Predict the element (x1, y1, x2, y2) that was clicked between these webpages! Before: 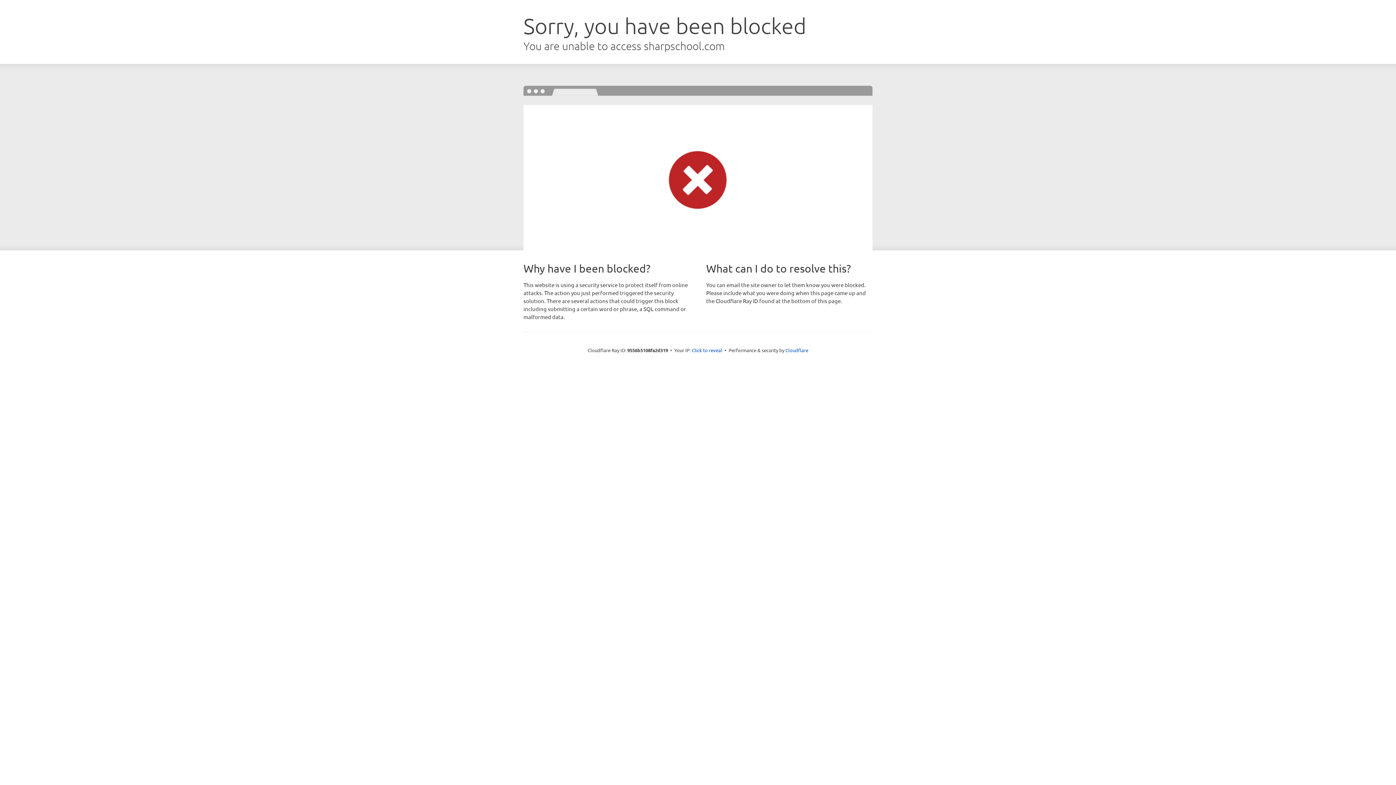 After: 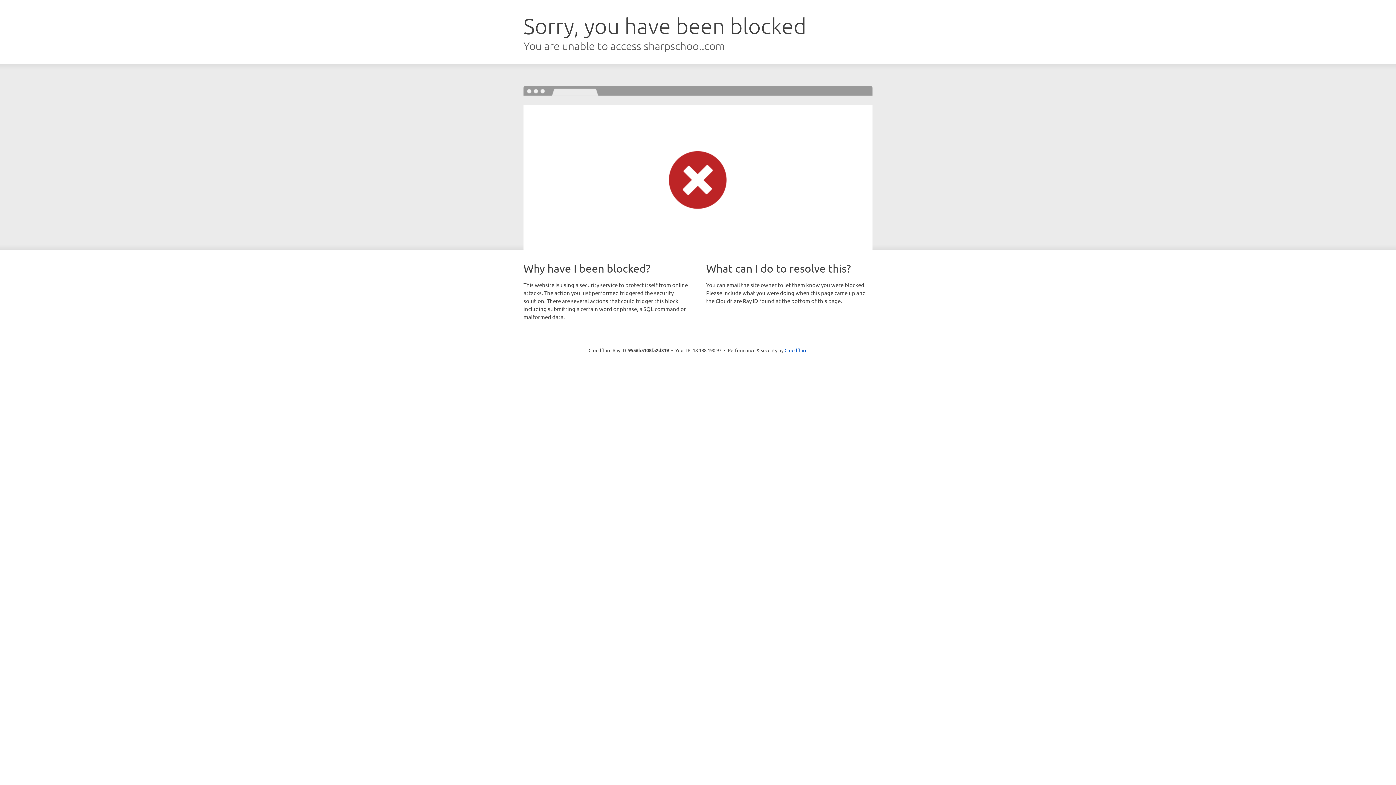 Action: label: Click to reveal bbox: (692, 346, 722, 353)